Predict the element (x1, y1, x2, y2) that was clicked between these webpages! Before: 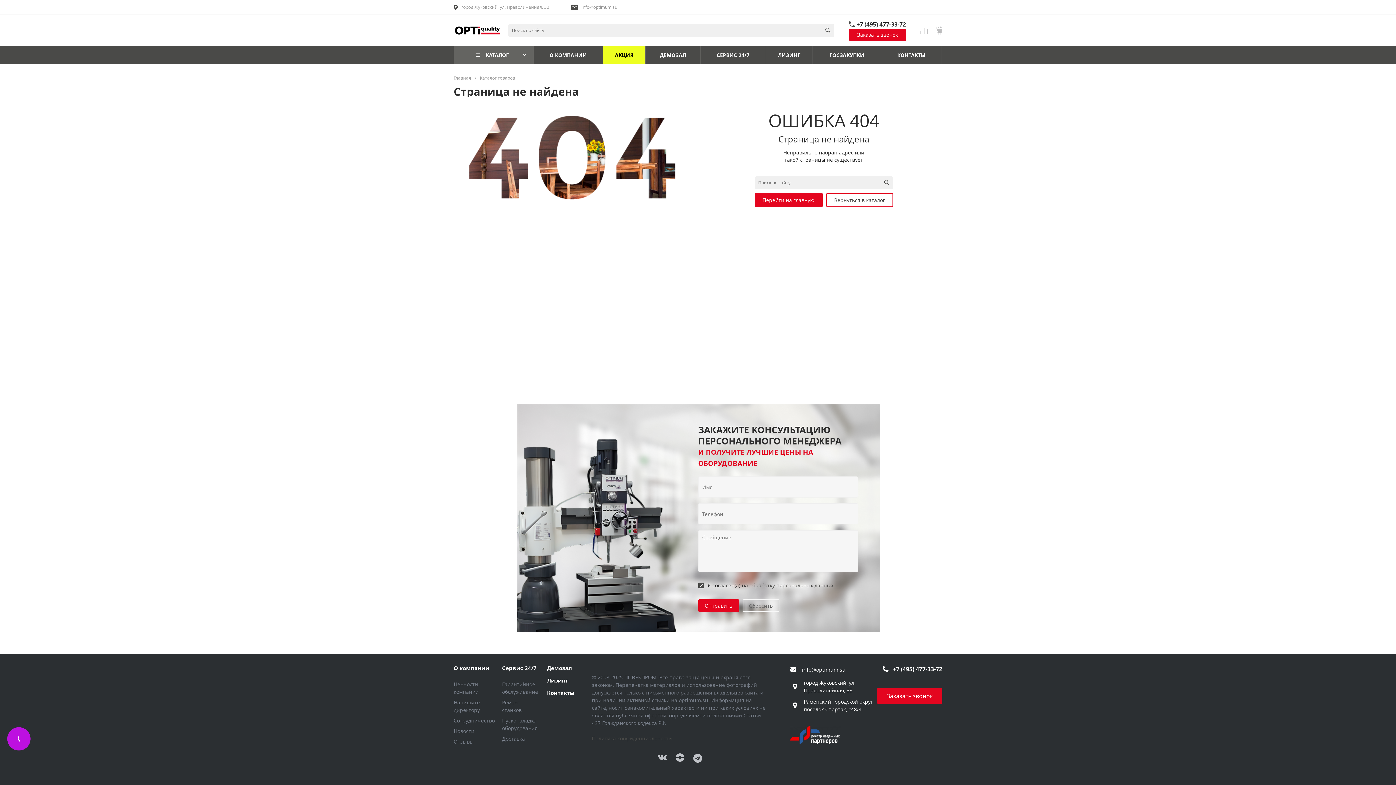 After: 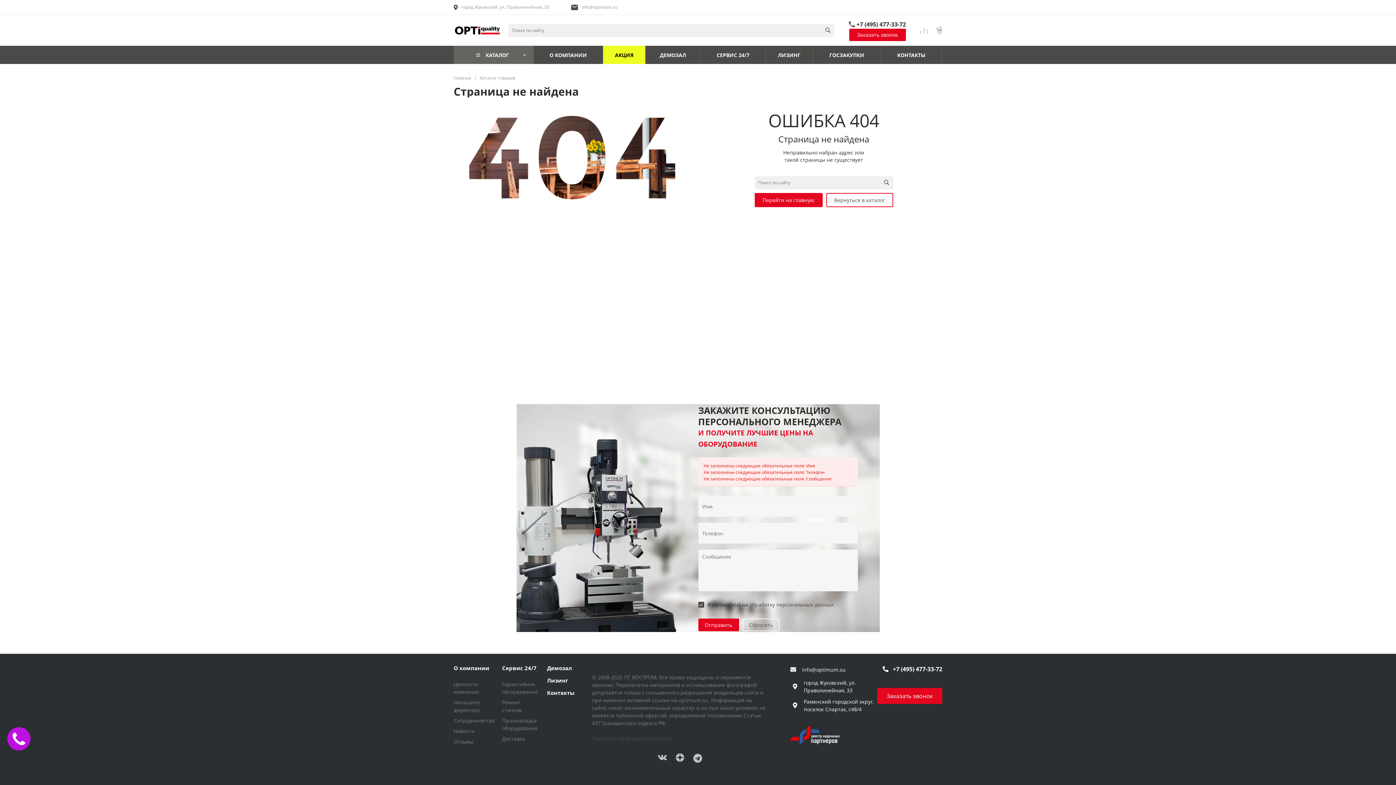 Action: bbox: (698, 599, 739, 612) label: Отправить